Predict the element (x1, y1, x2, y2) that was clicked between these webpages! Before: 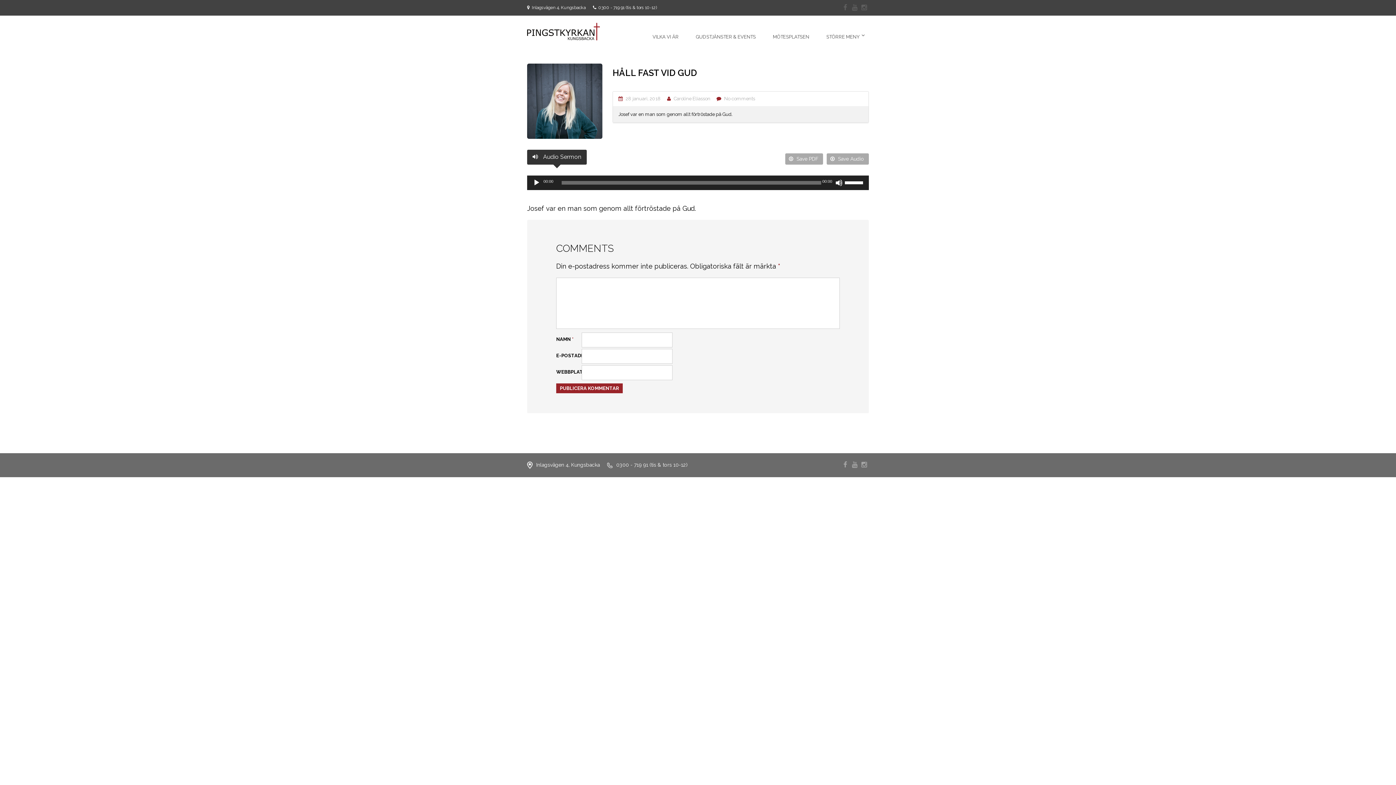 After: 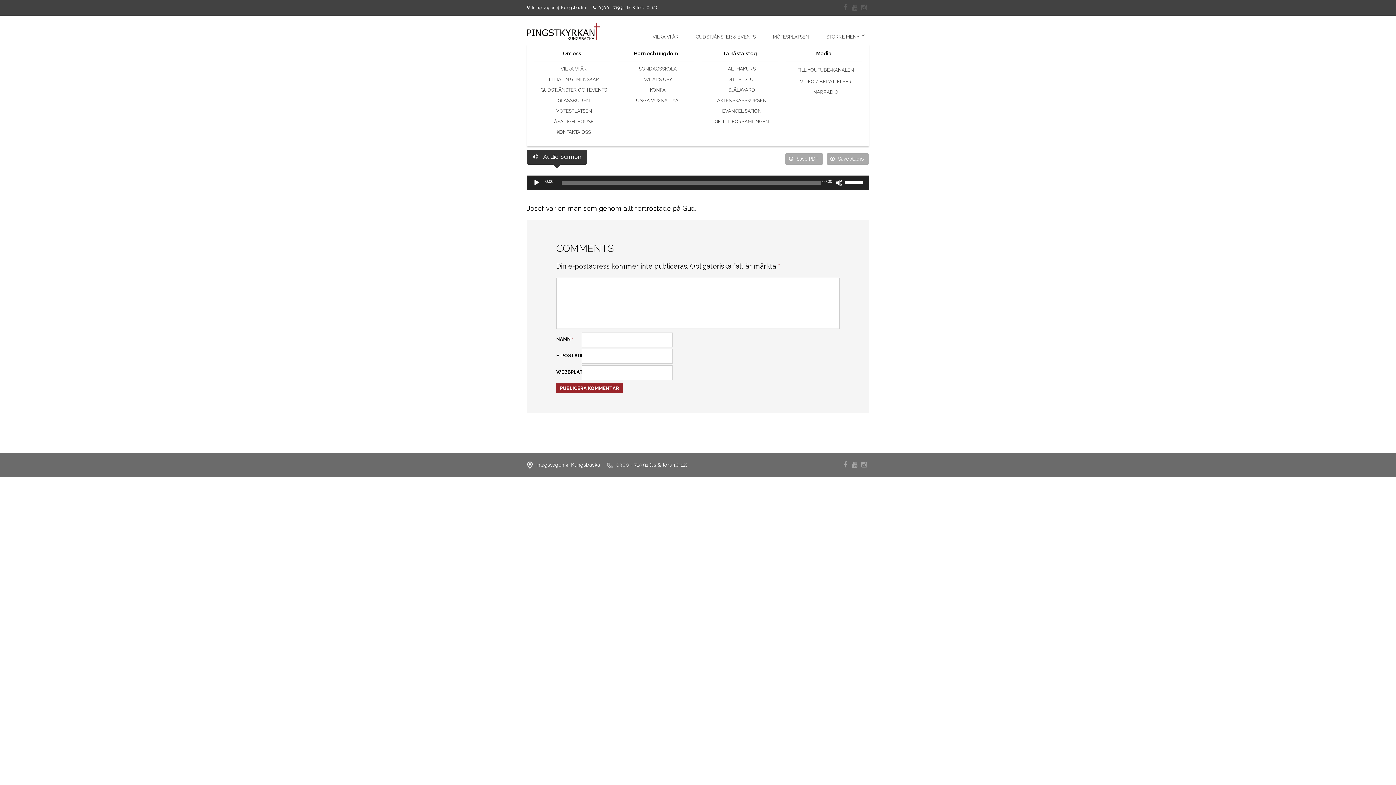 Action: label: STÖRRE MENY bbox: (818, 26, 869, 44)